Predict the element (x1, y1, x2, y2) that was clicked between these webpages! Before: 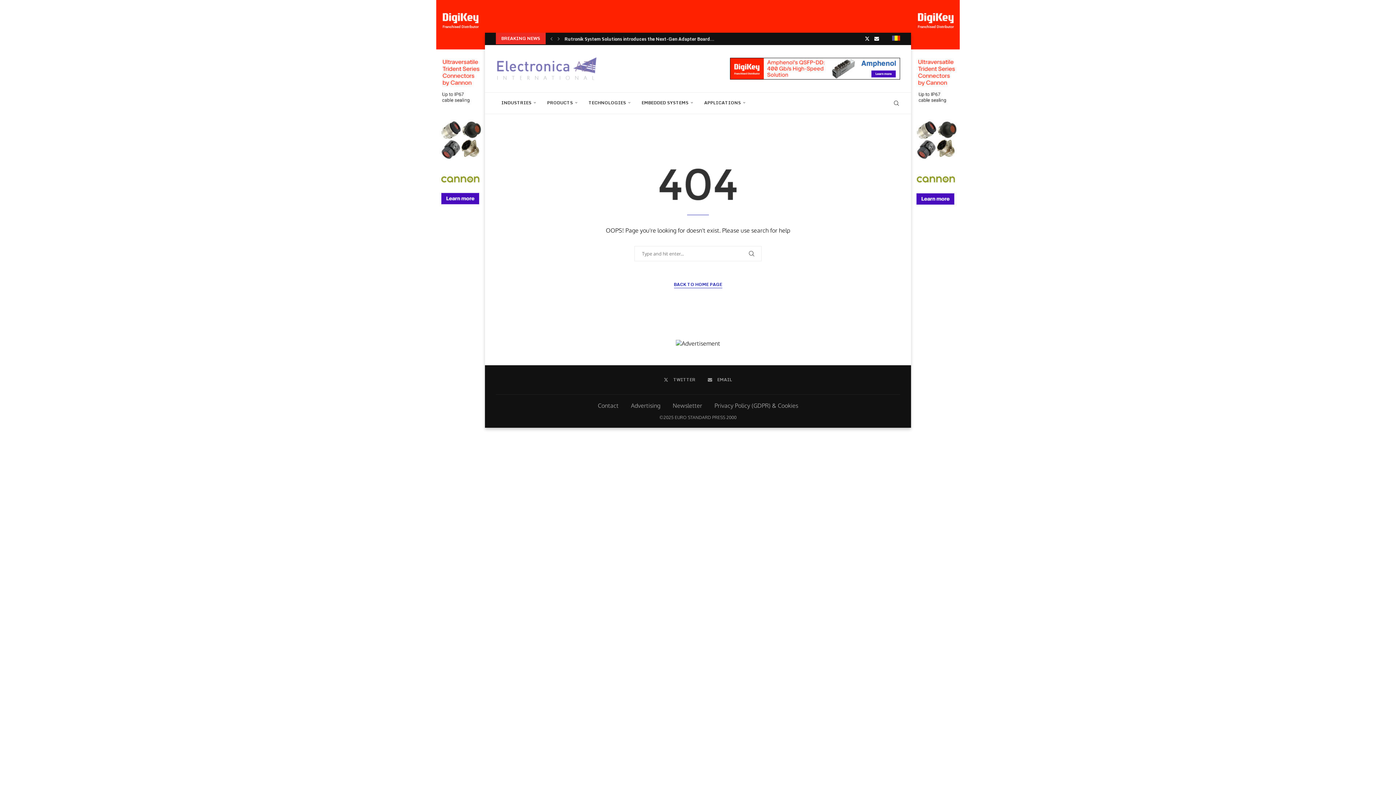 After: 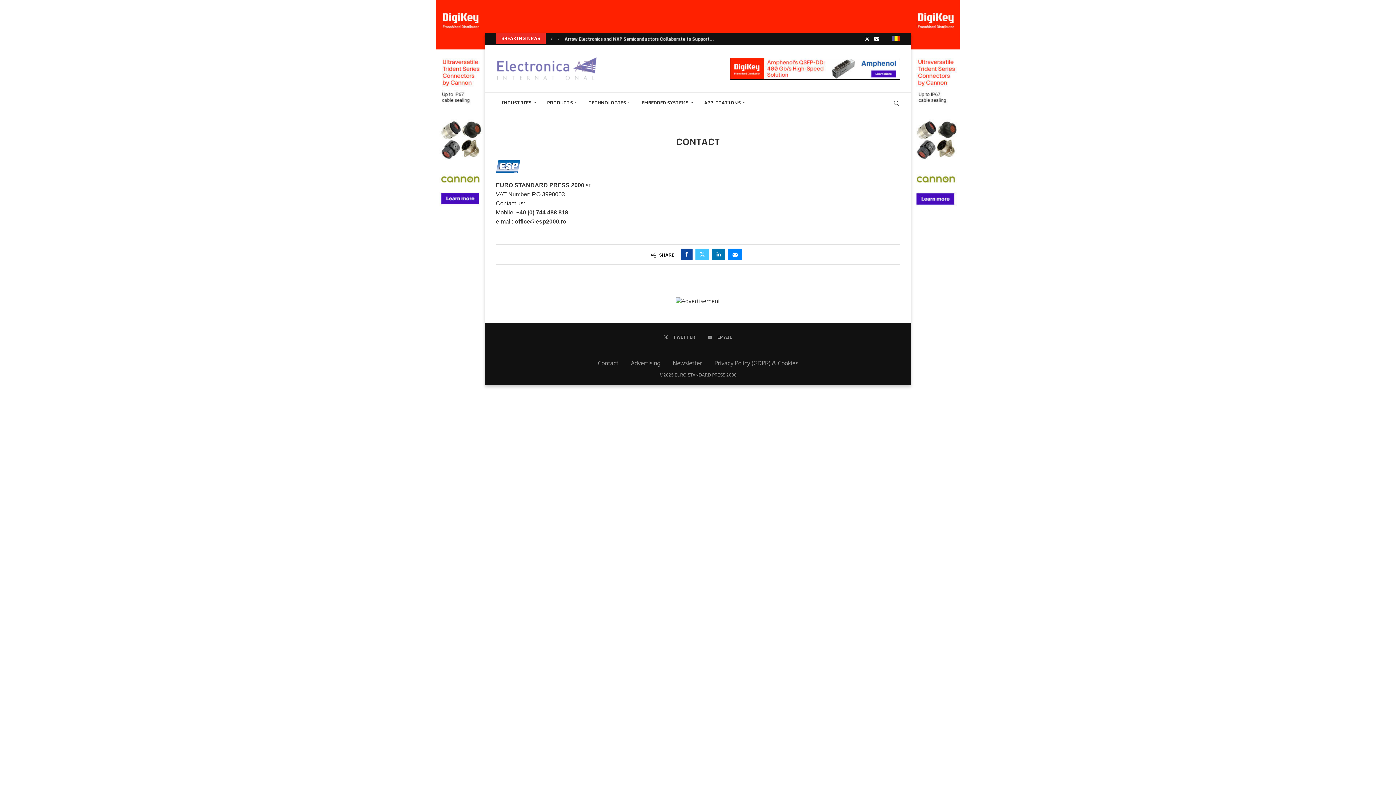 Action: label: Contact bbox: (598, 402, 618, 409)